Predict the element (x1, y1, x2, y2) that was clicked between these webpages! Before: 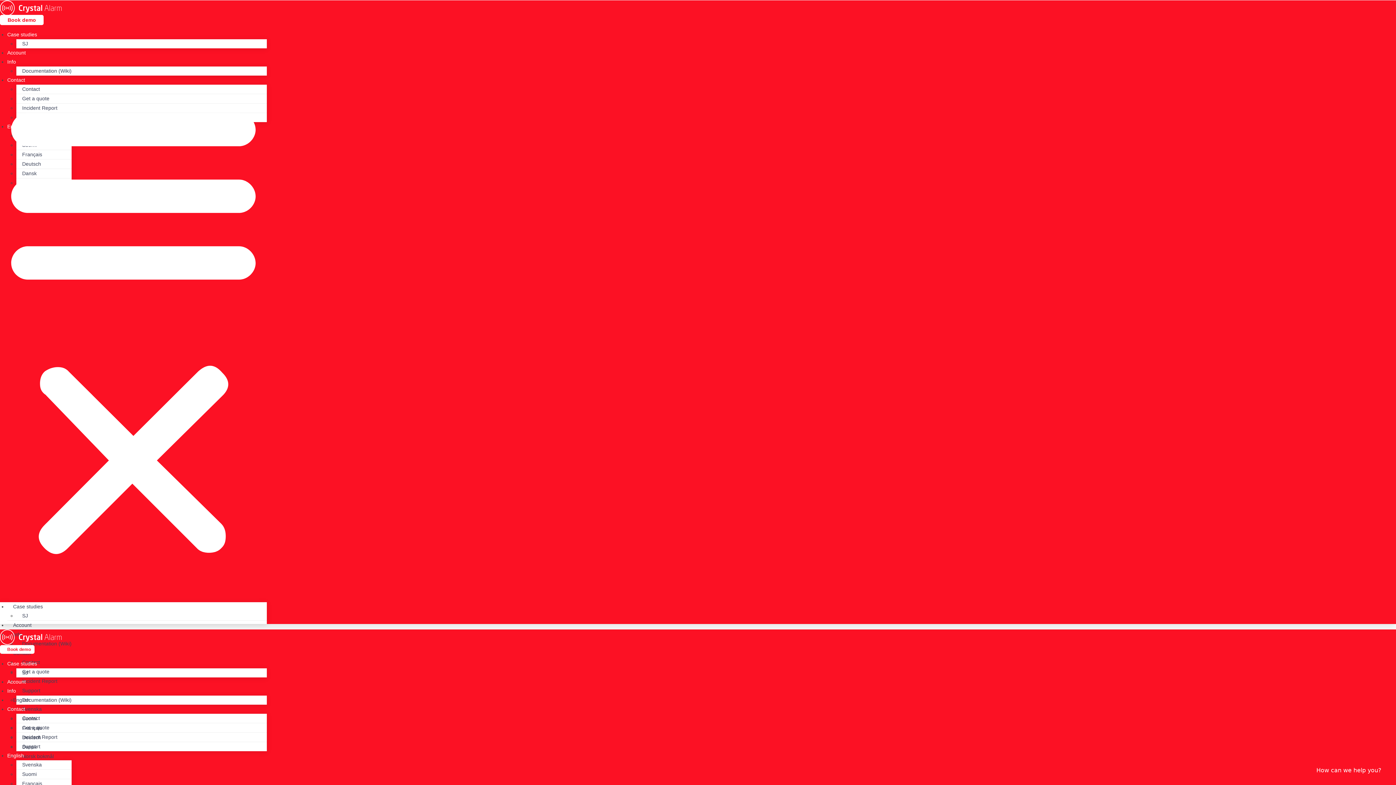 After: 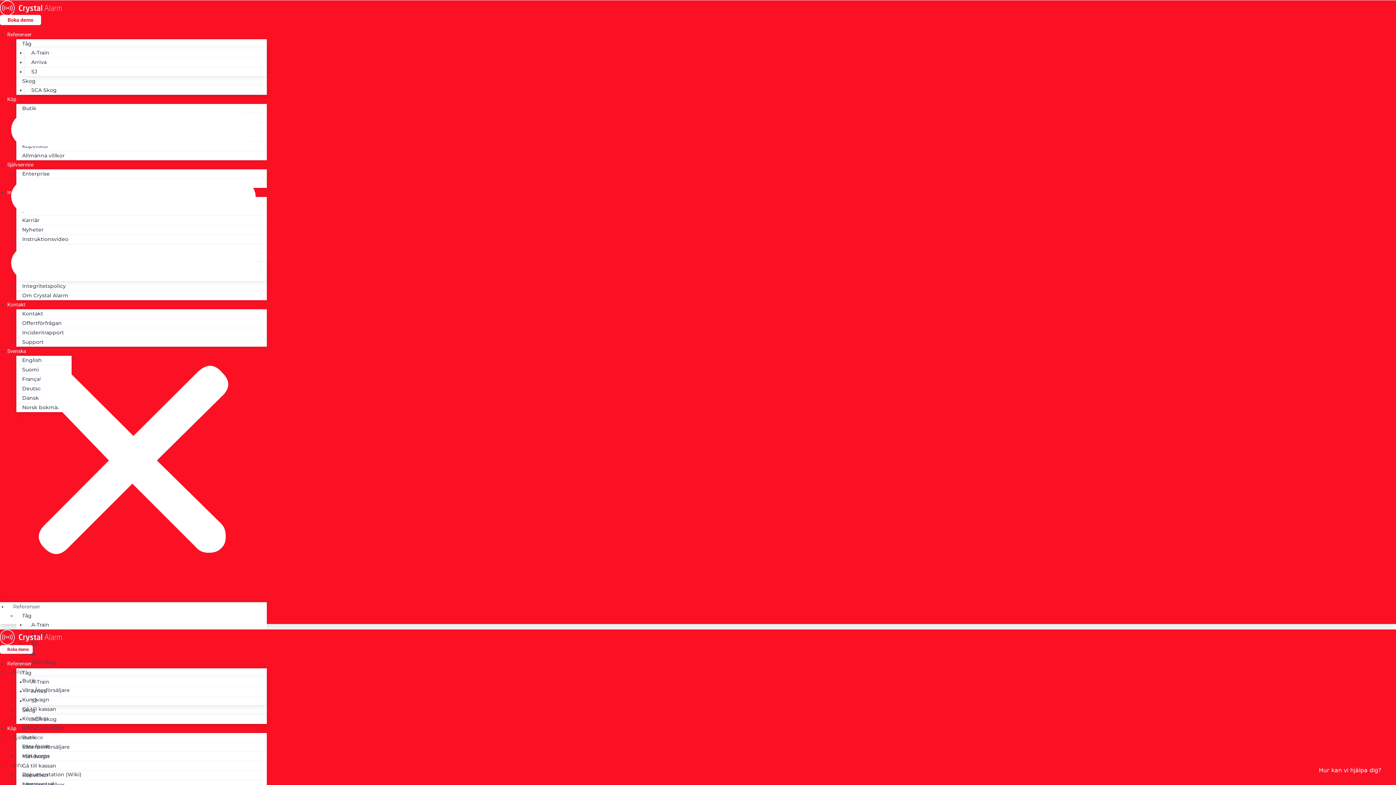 Action: bbox: (16, 701, 47, 717) label: Svenska